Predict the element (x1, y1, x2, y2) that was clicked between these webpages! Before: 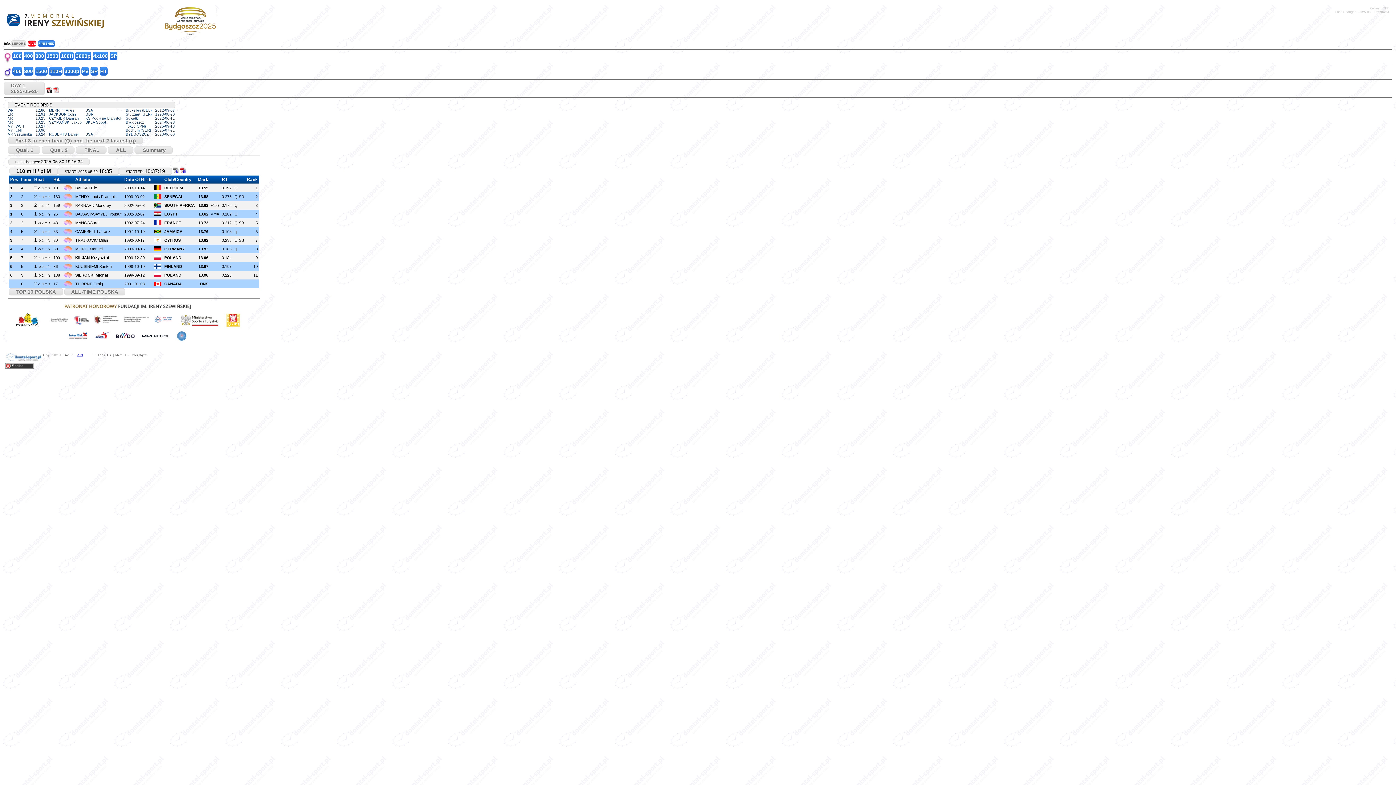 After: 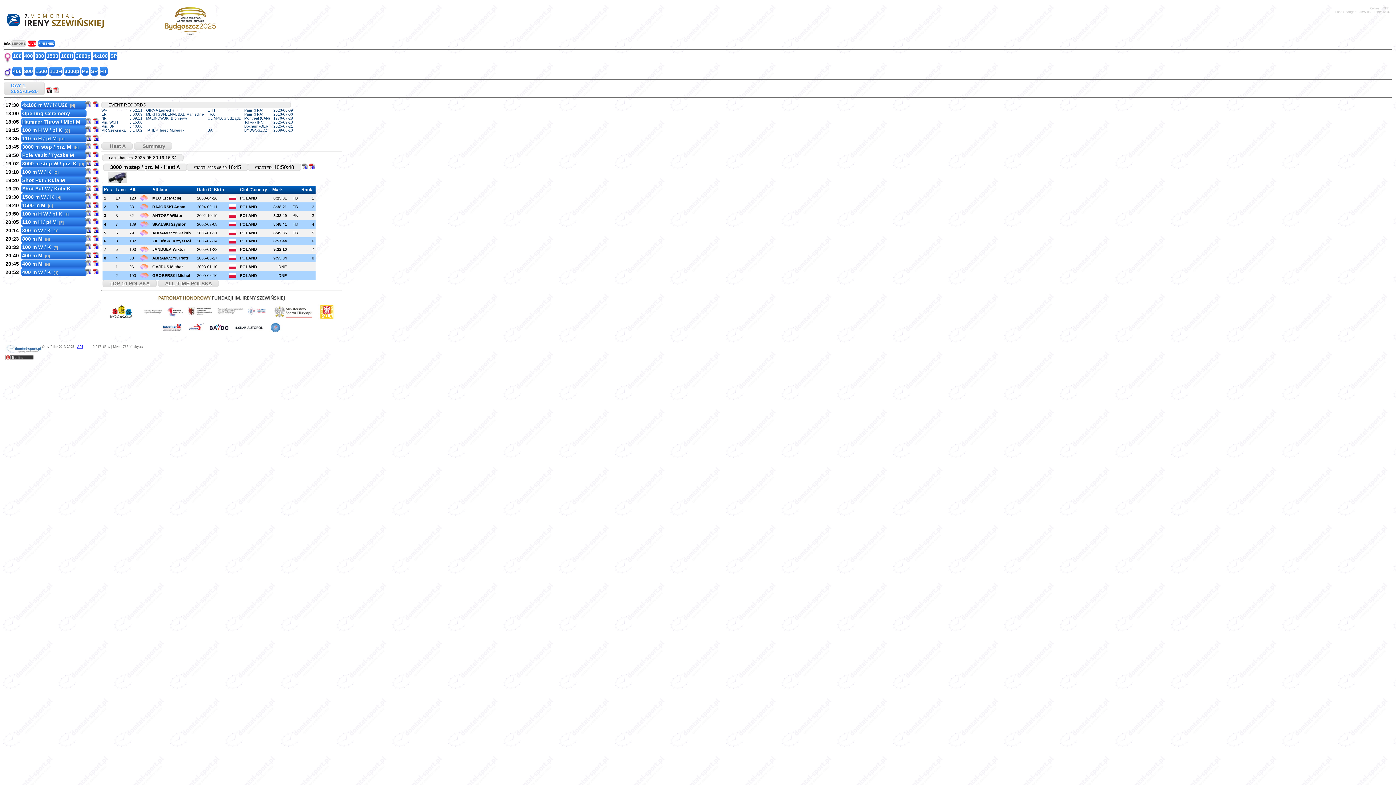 Action: bbox: (64, 66, 80, 75) label: 3000p